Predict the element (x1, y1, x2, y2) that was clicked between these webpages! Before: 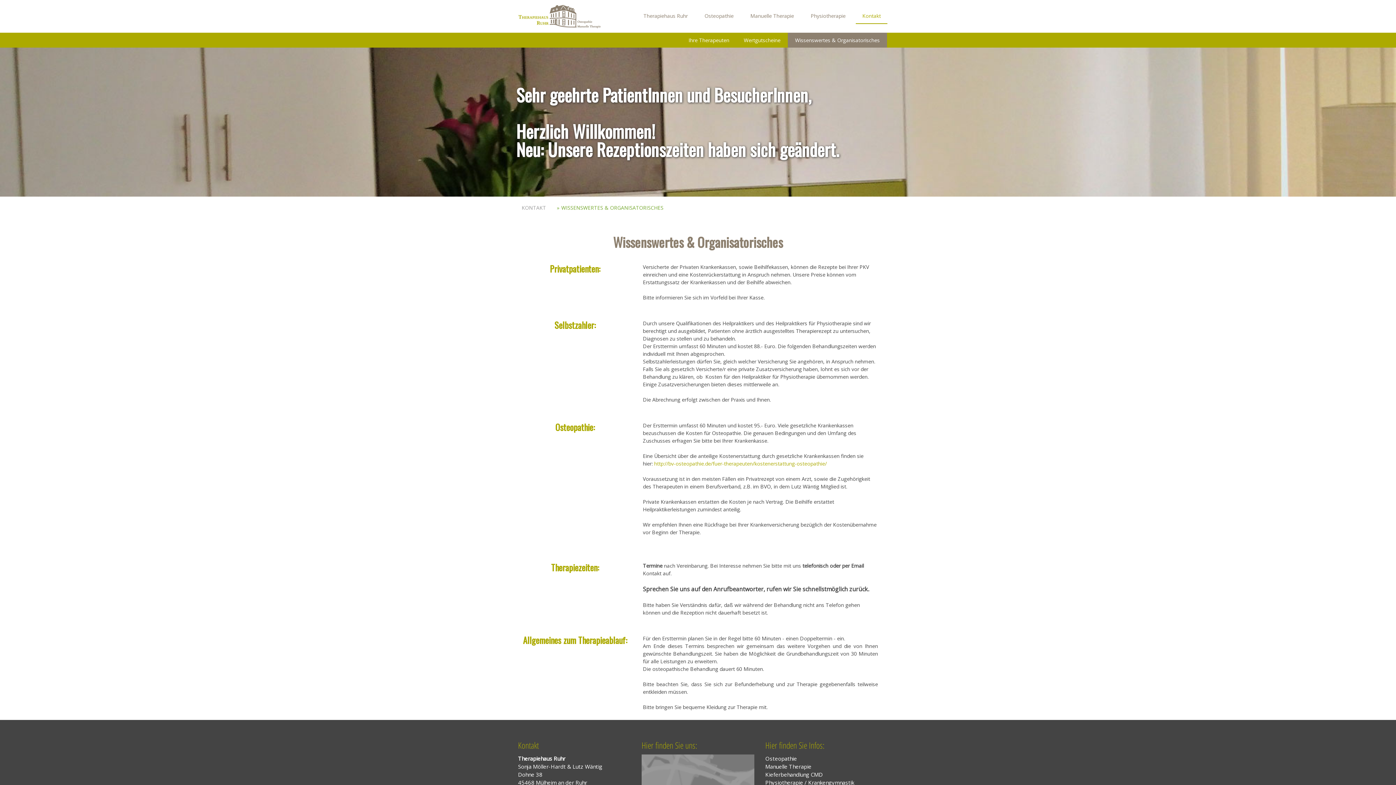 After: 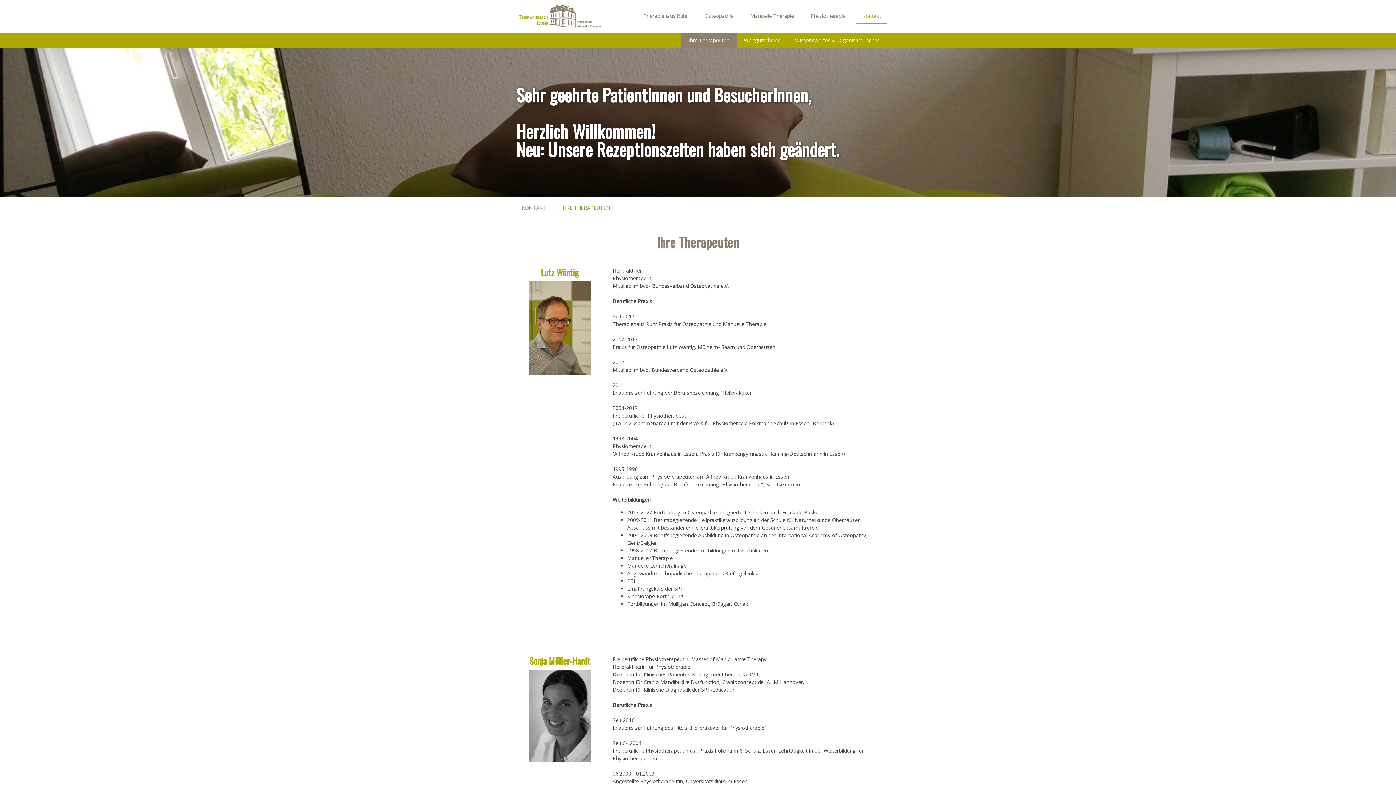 Action: bbox: (681, 32, 736, 47) label: Ihre Therapeuten